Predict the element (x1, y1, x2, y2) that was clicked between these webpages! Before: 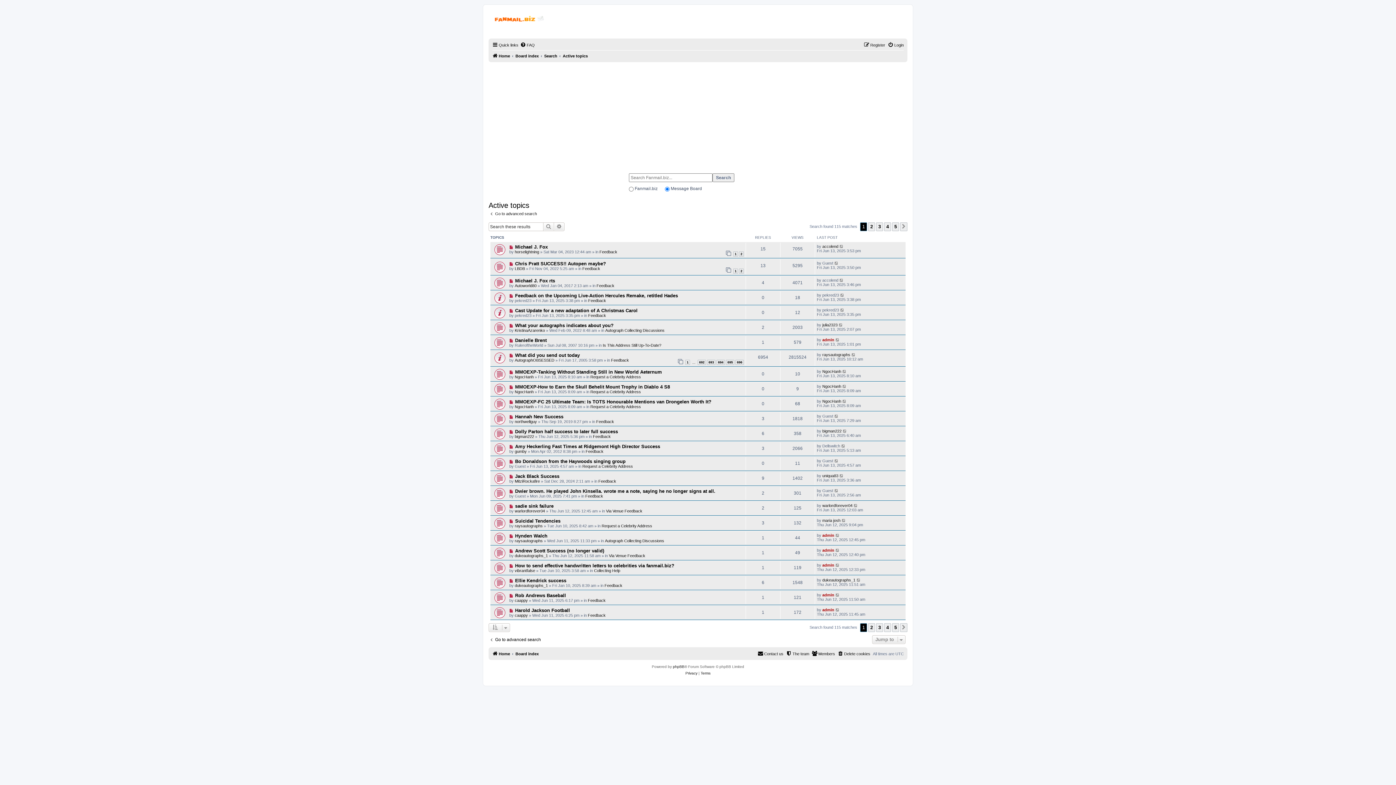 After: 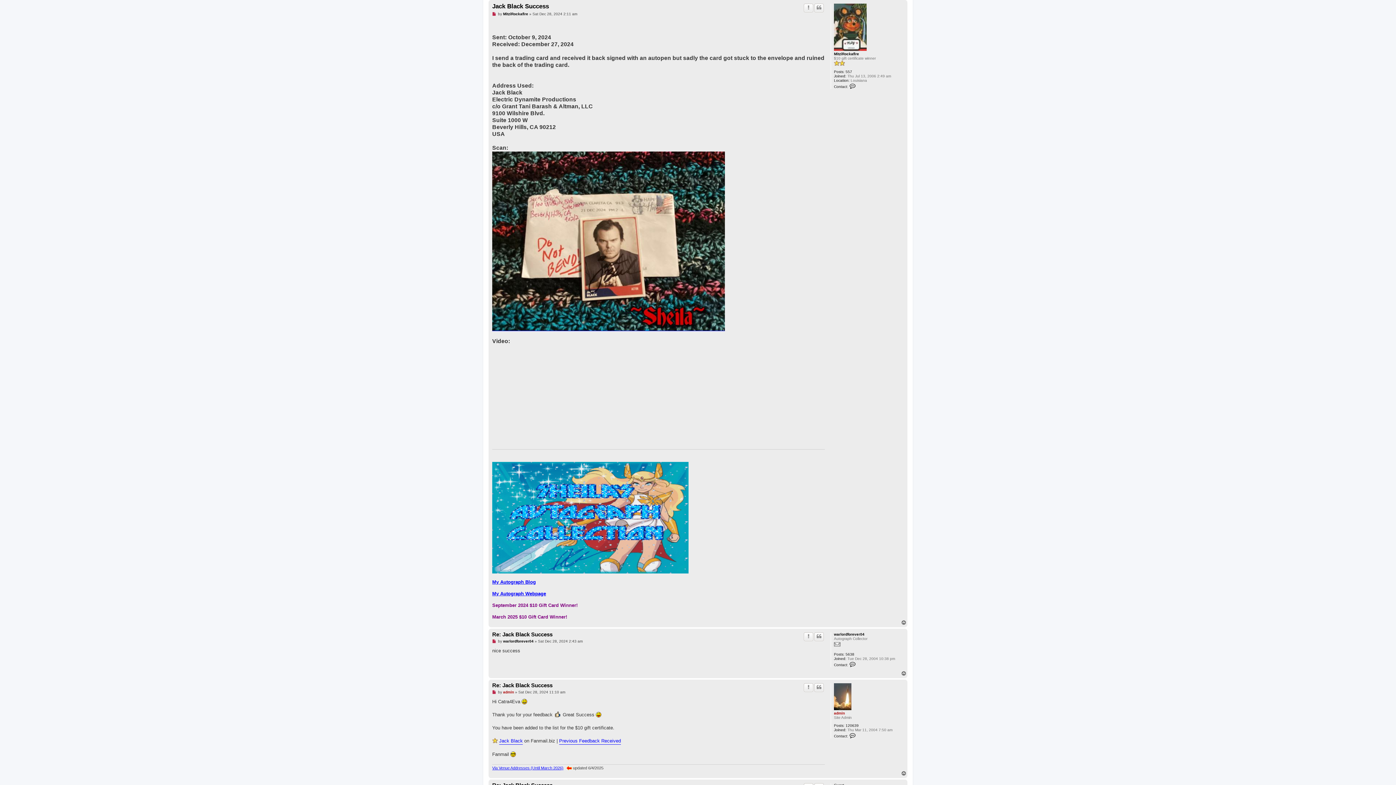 Action: label: New post
  bbox: (509, 474, 515, 479)